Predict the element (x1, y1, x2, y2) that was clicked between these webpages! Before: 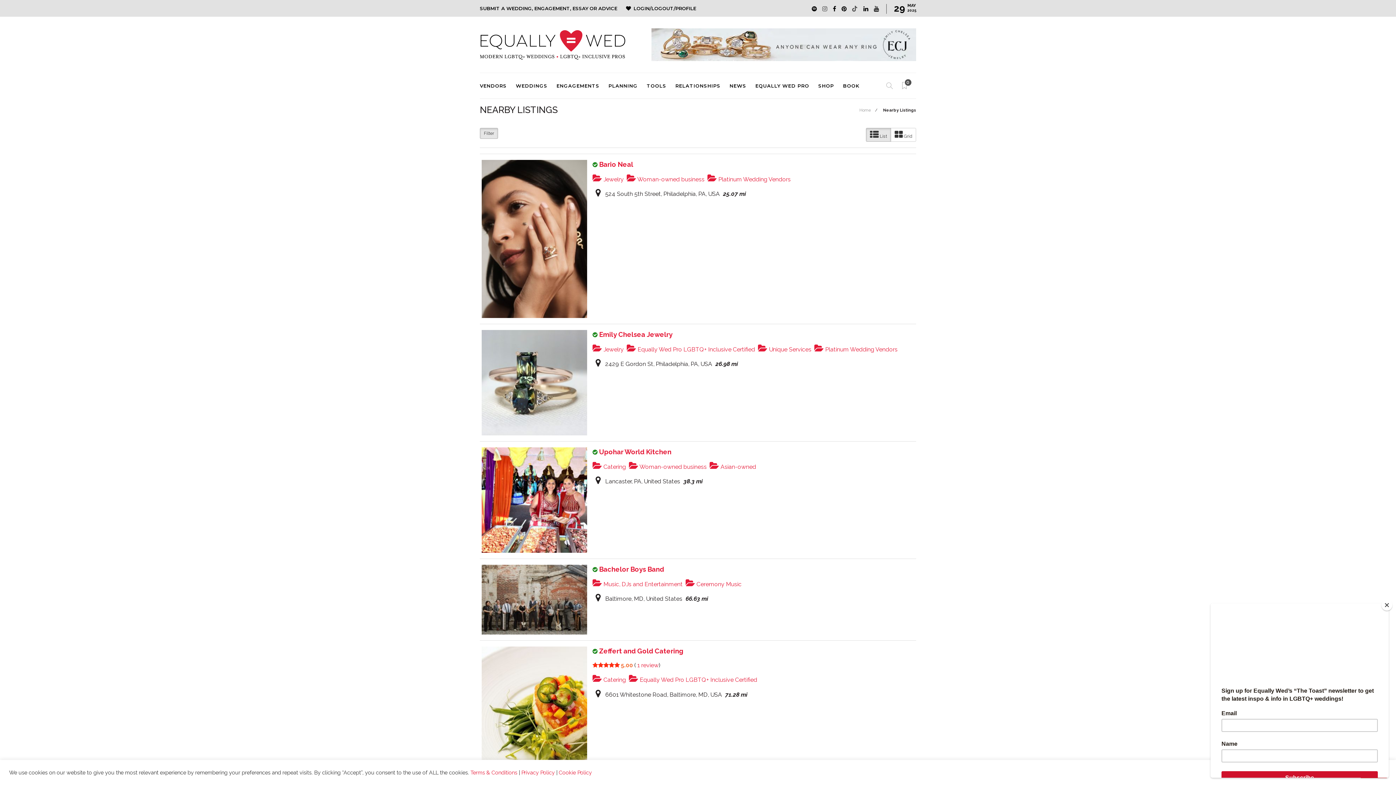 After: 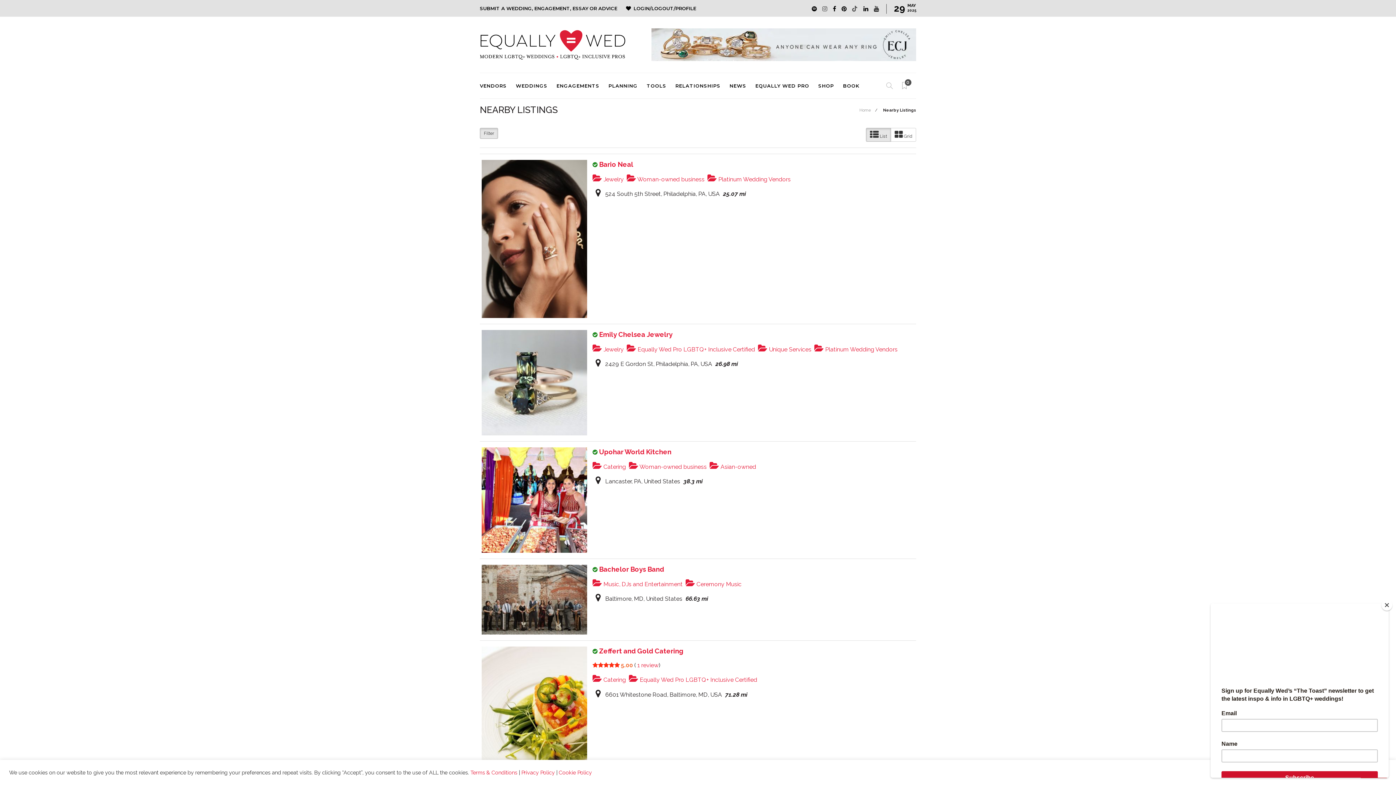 Action: bbox: (836, 4, 846, 13)